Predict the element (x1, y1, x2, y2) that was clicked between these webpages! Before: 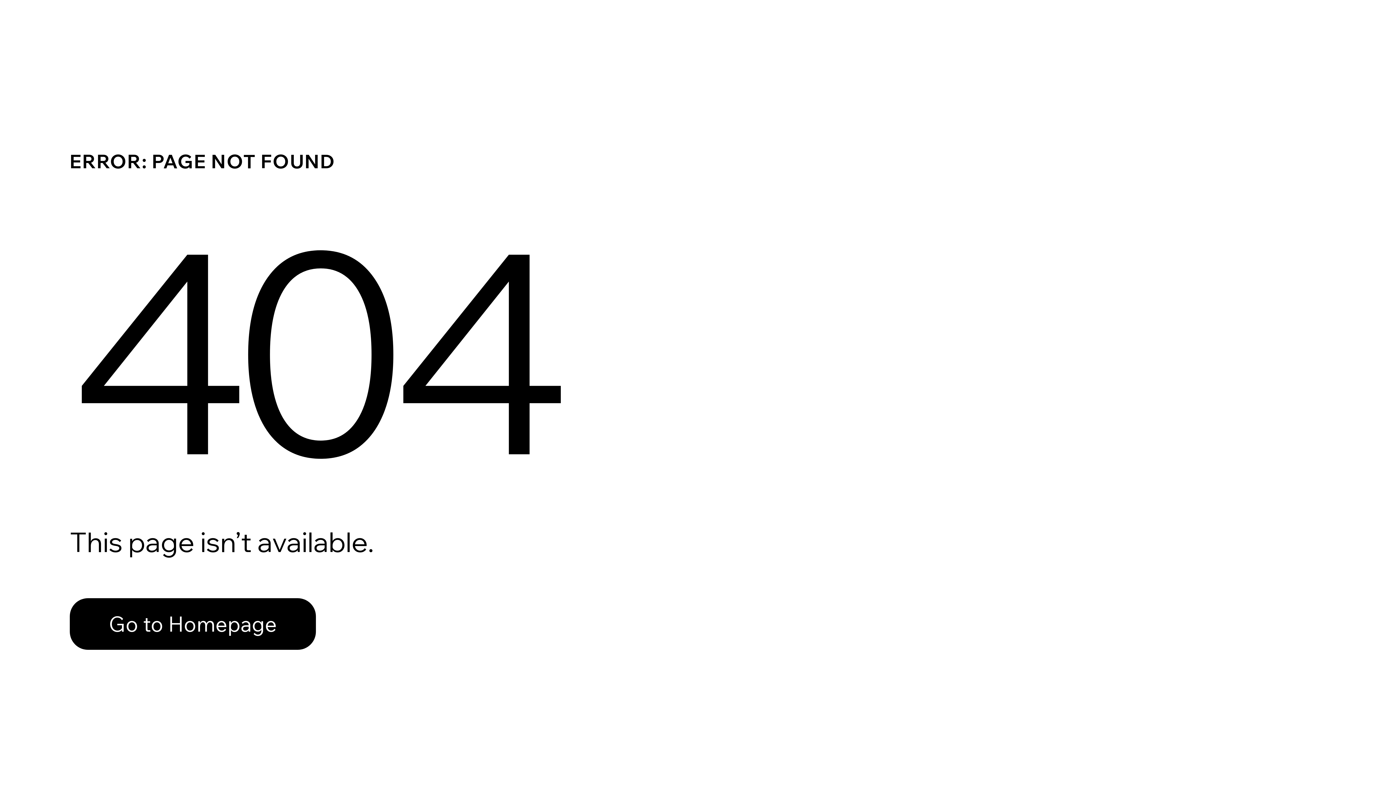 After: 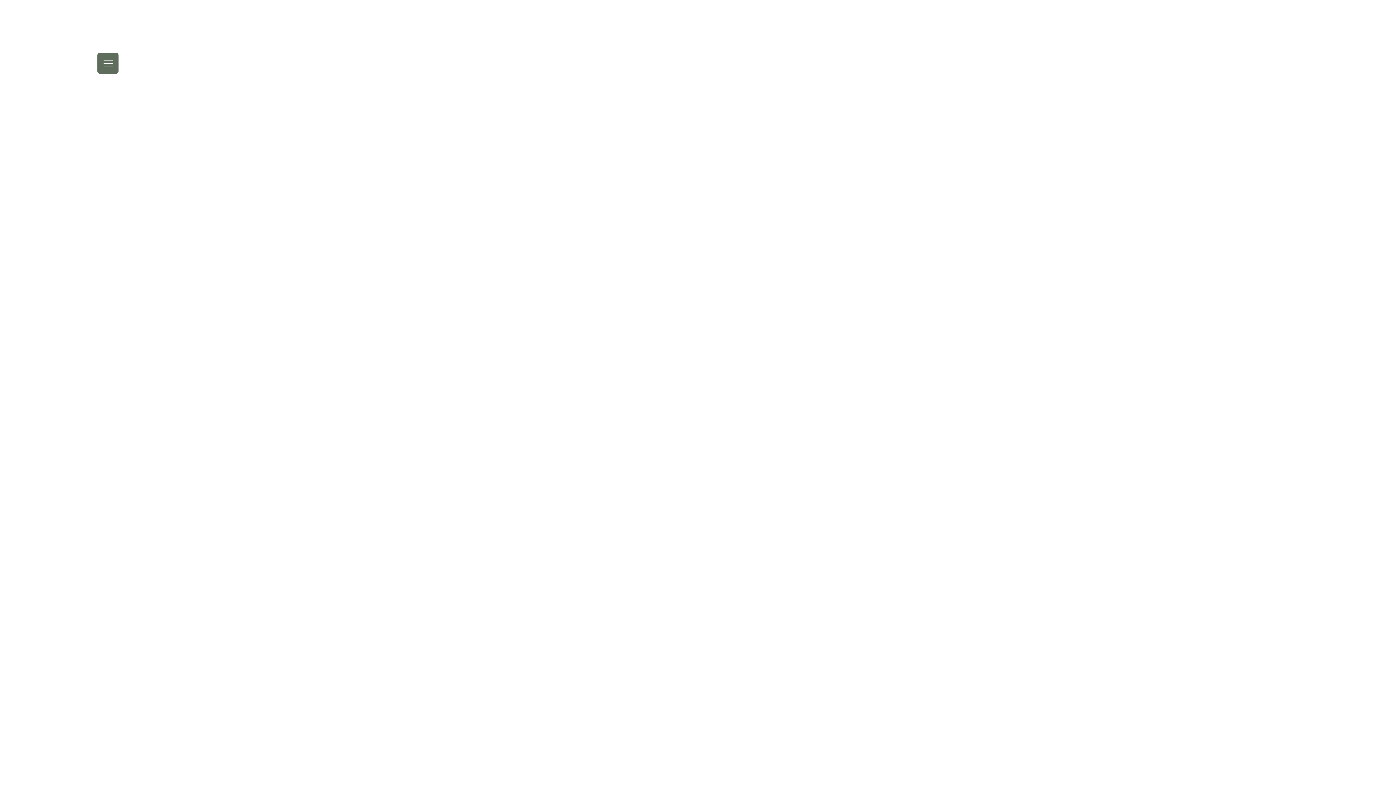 Action: bbox: (69, 582, 768, 659) label: Go to Homepage